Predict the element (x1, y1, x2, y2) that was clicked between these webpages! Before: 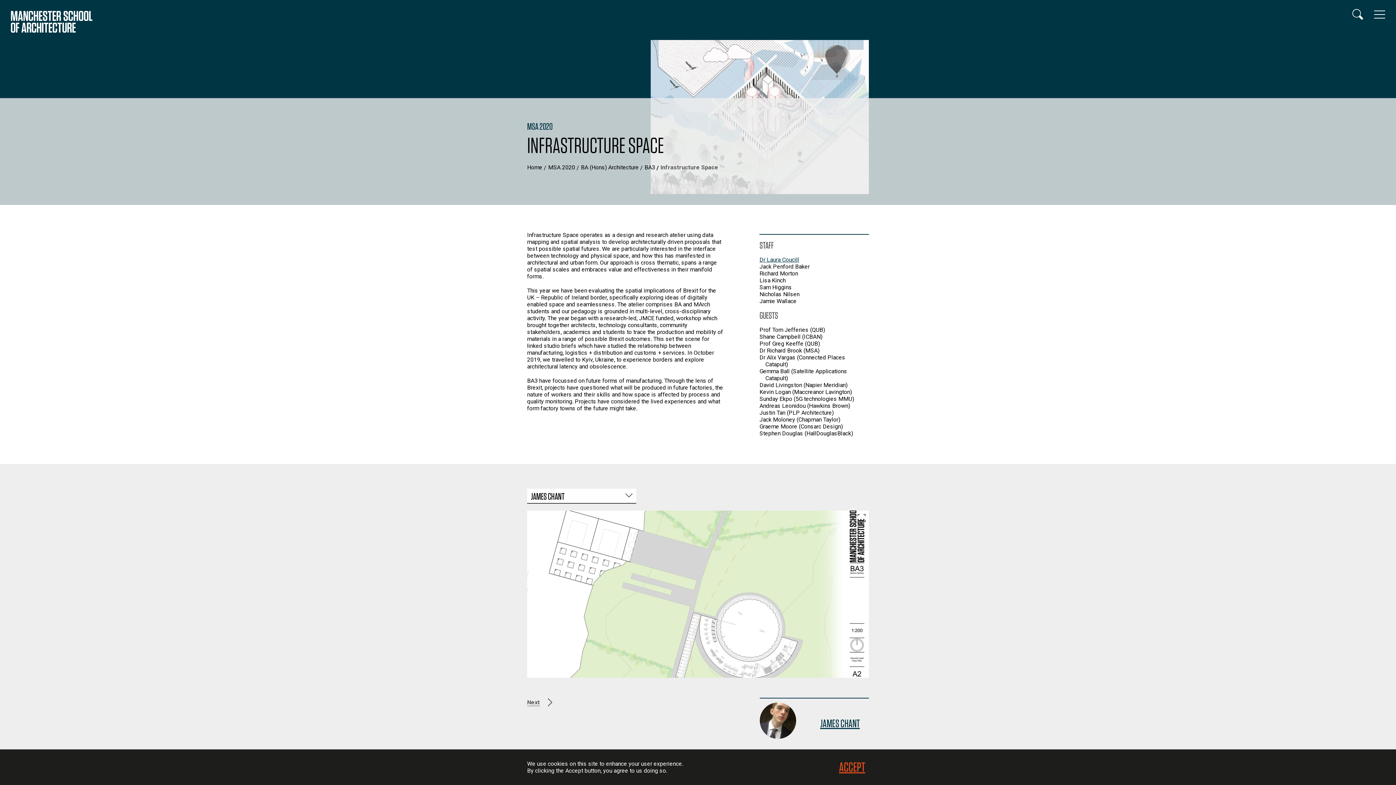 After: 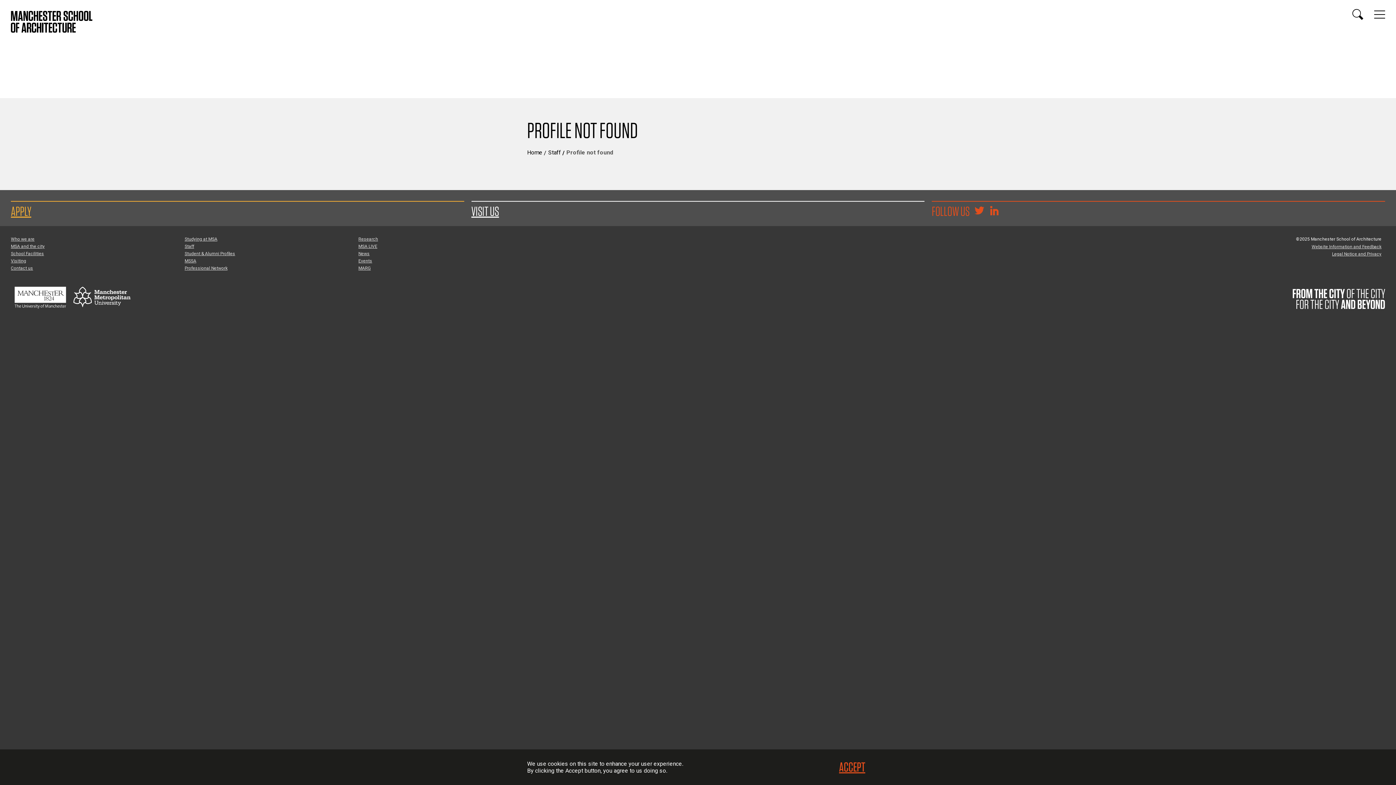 Action: bbox: (759, 256, 799, 263) label: Dr Laura Coucill